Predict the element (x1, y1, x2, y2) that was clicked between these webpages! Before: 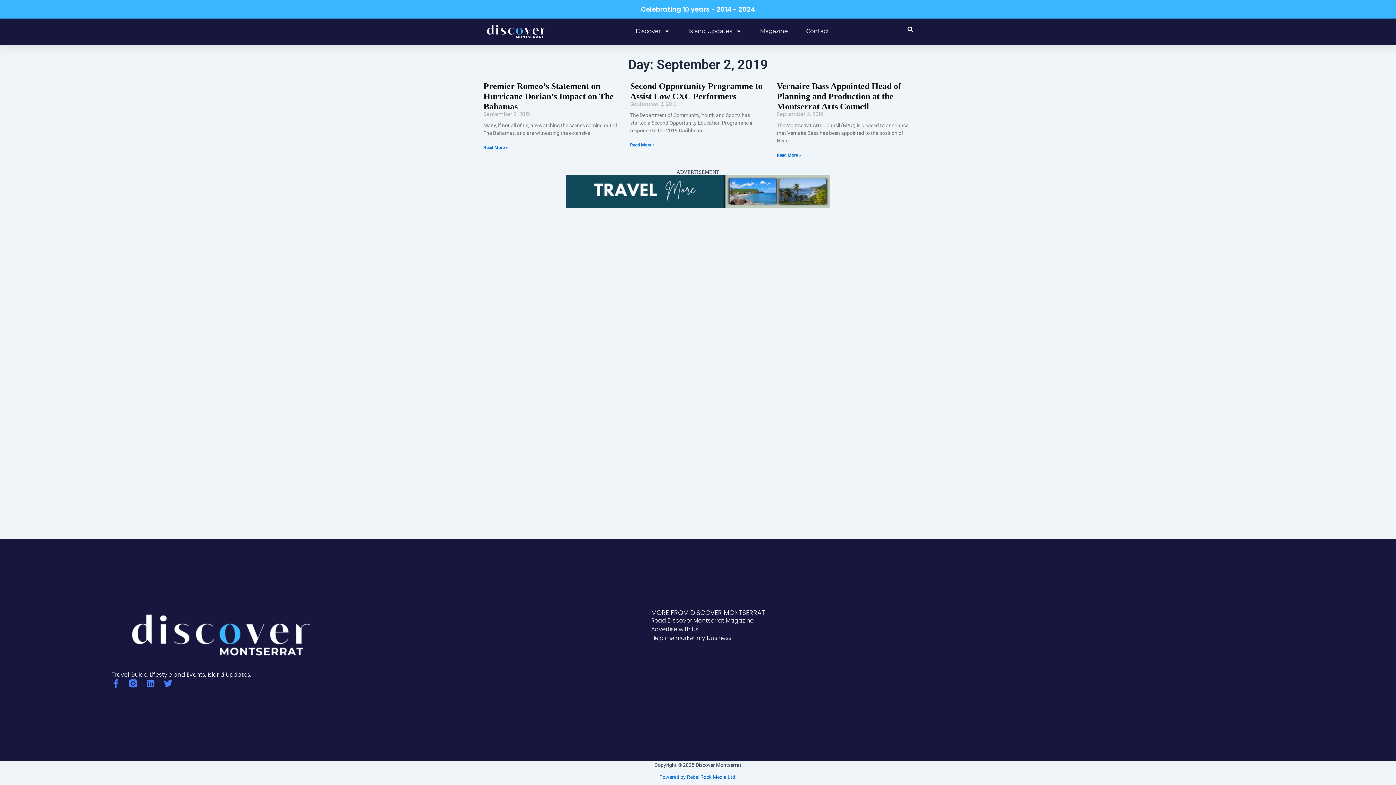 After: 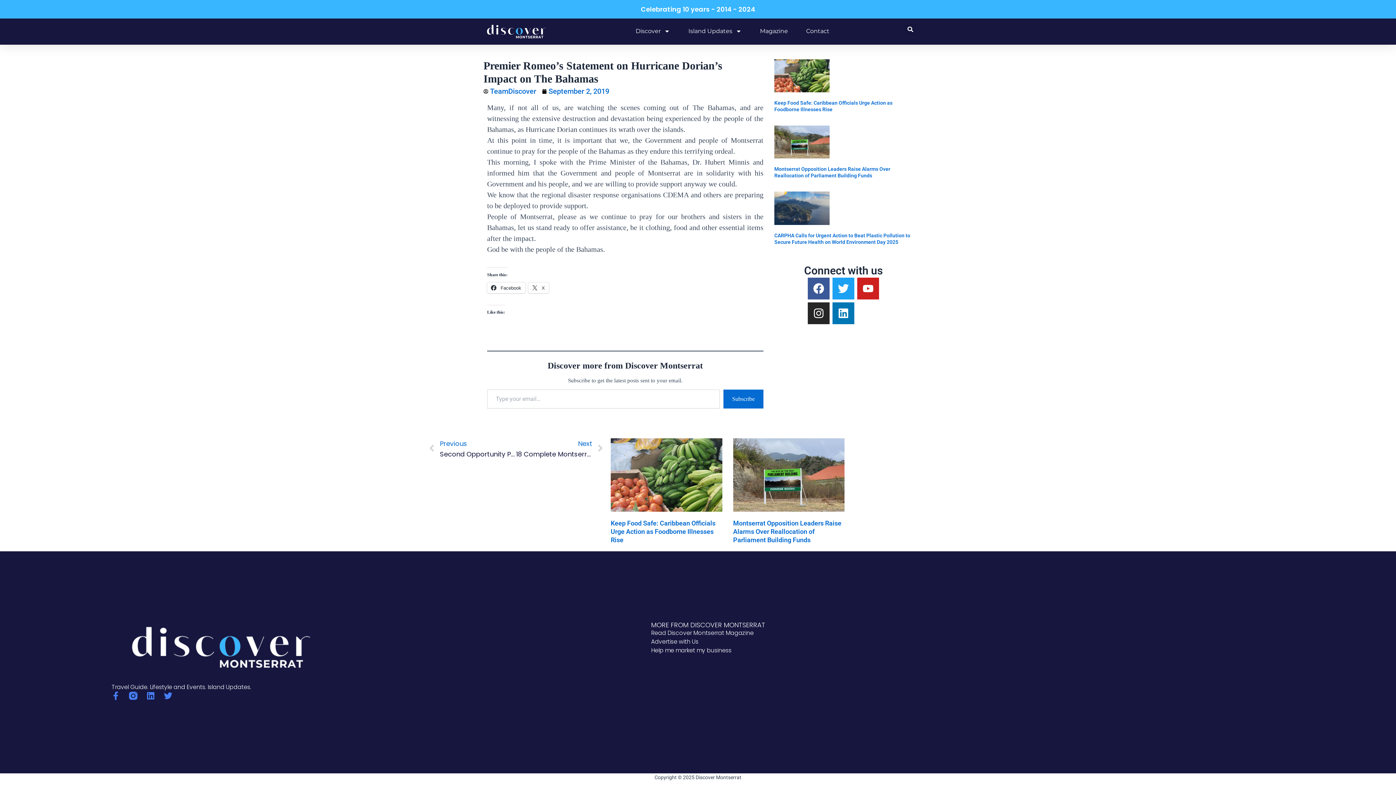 Action: bbox: (483, 145, 508, 150) label: Read more about Premier Romeo’s Statement on Hurricane Dorian’s Impact on The Bahamas